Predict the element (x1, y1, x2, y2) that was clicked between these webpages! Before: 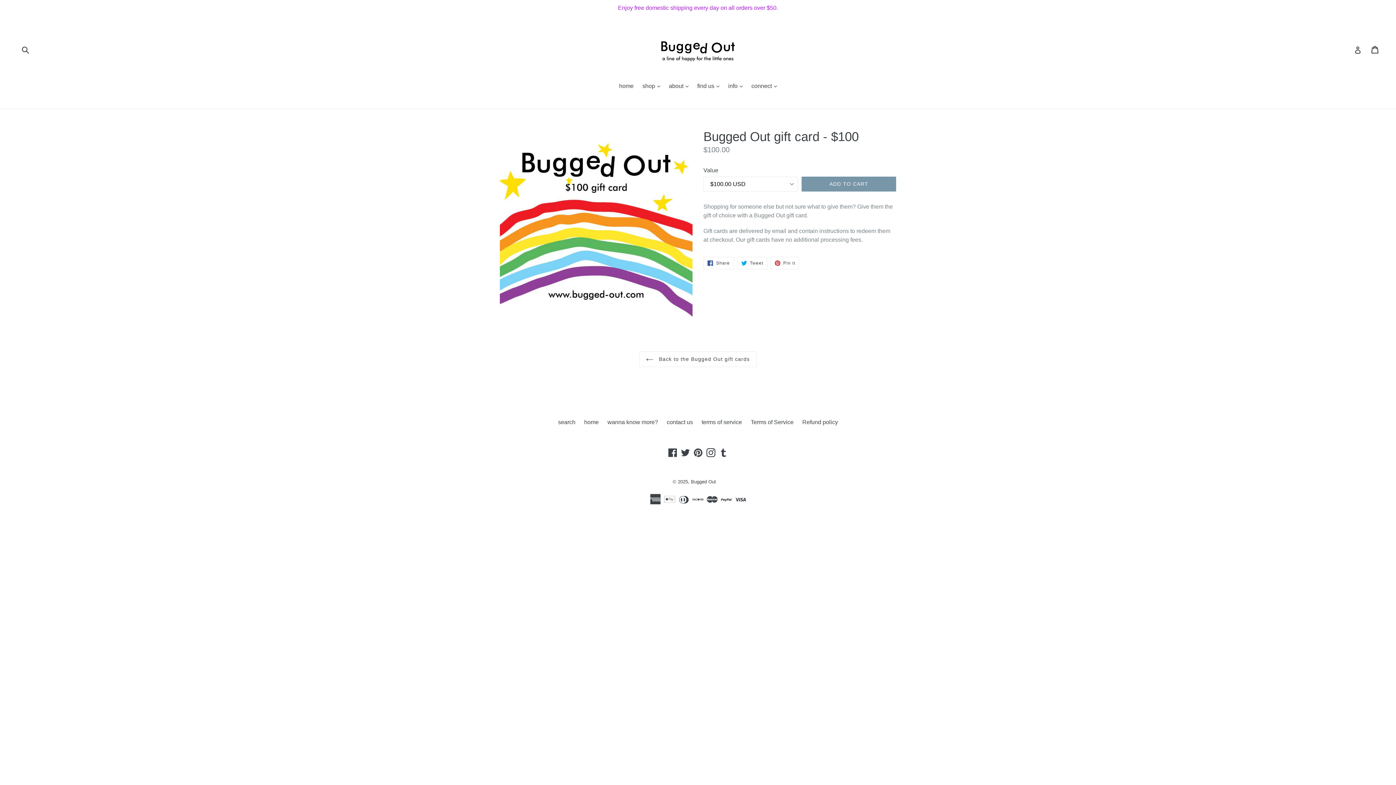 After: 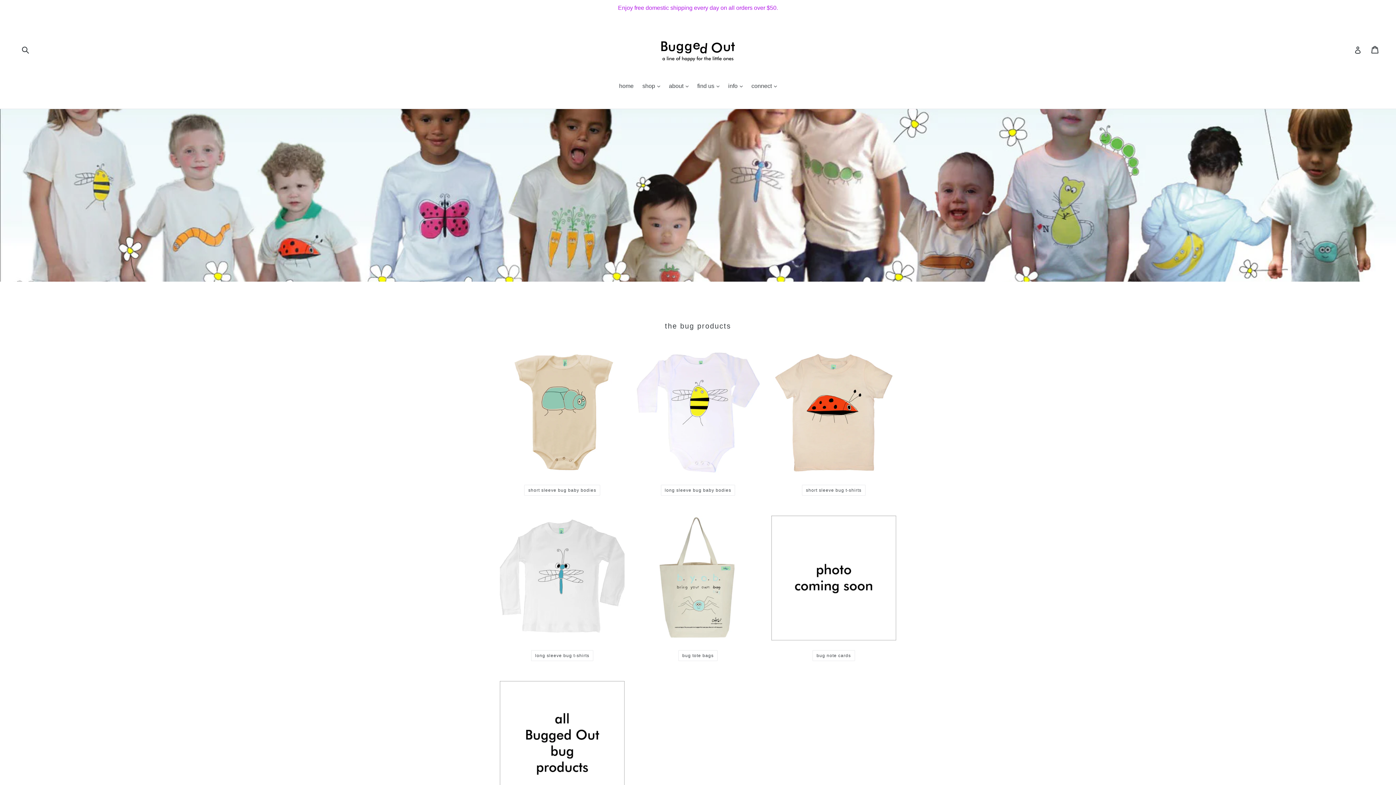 Action: label: home bbox: (615, 81, 637, 91)